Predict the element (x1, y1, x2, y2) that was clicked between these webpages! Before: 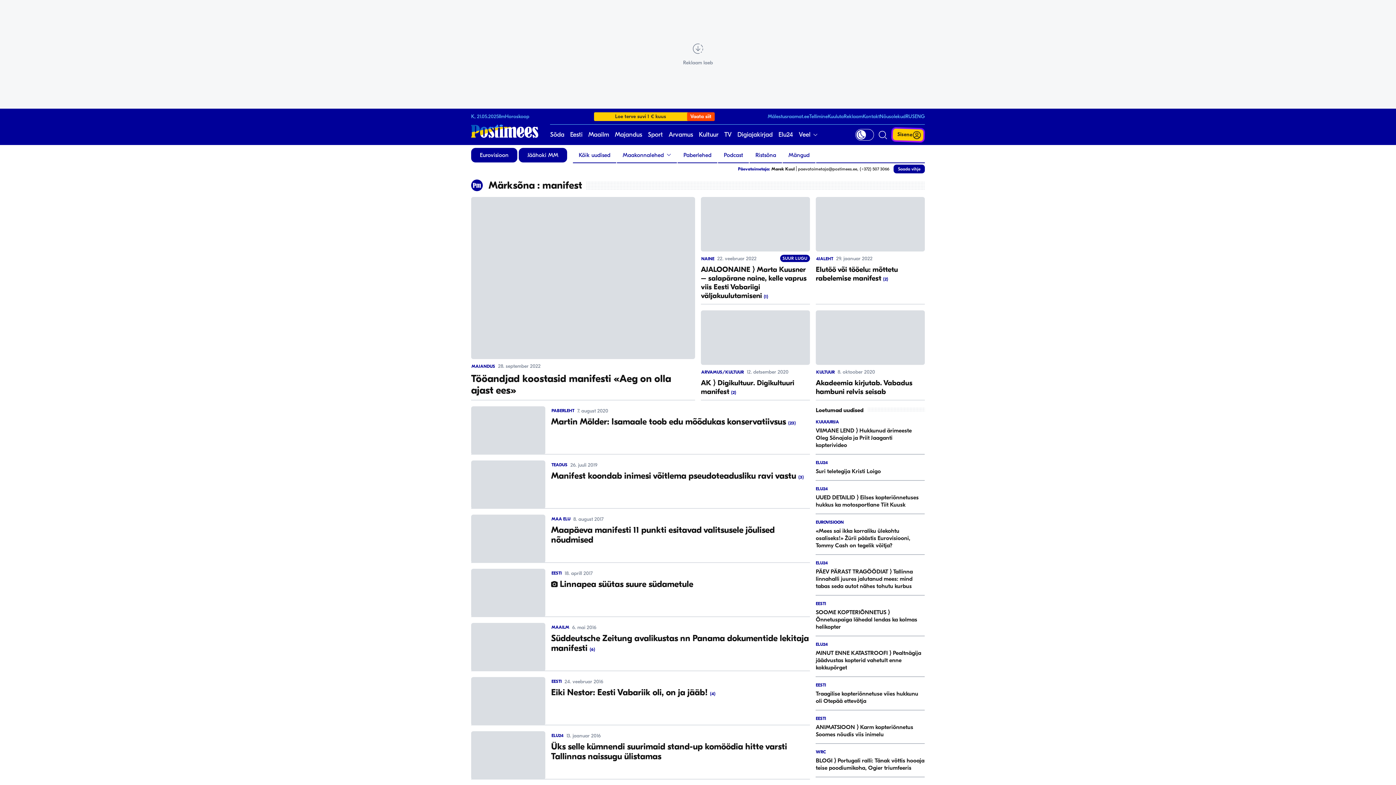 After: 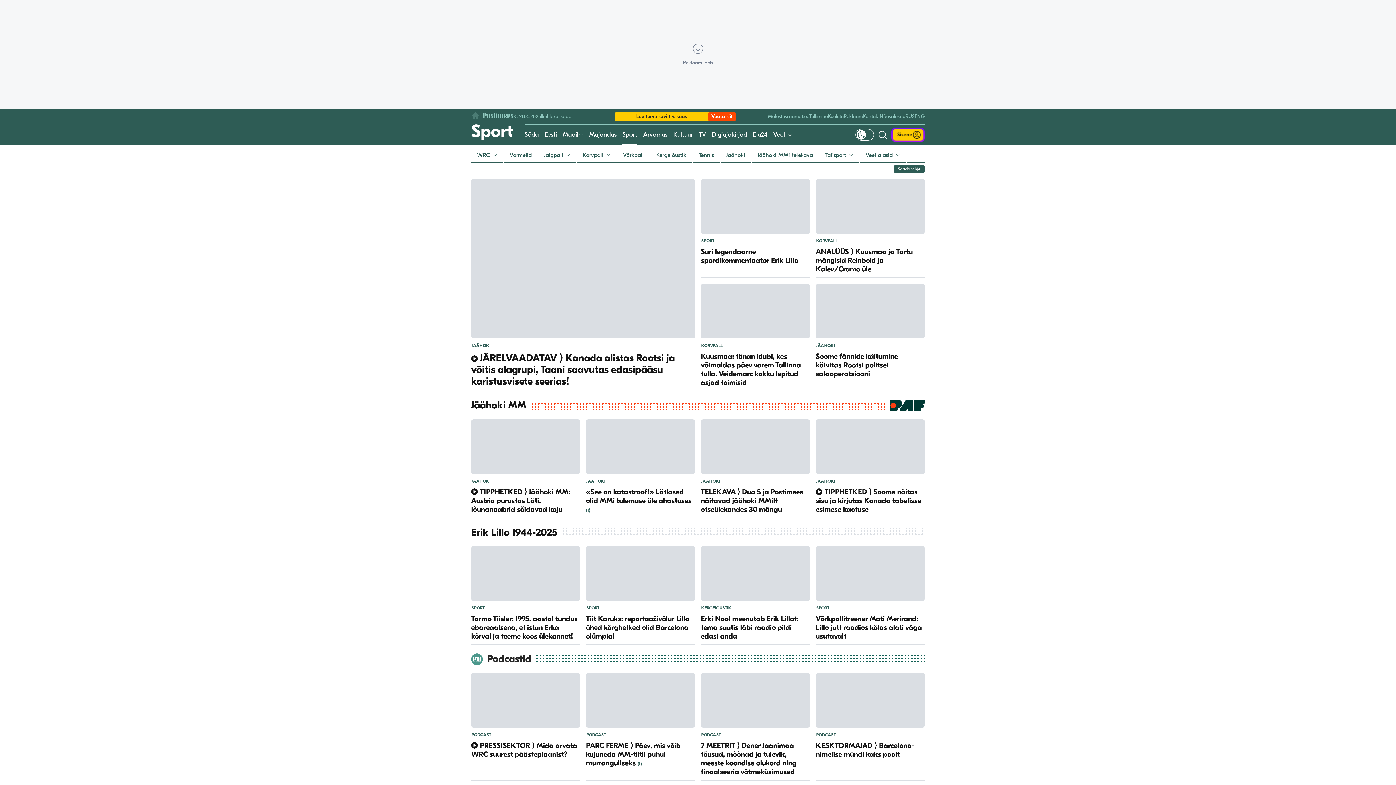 Action: label: Sport bbox: (648, 124, 663, 145)